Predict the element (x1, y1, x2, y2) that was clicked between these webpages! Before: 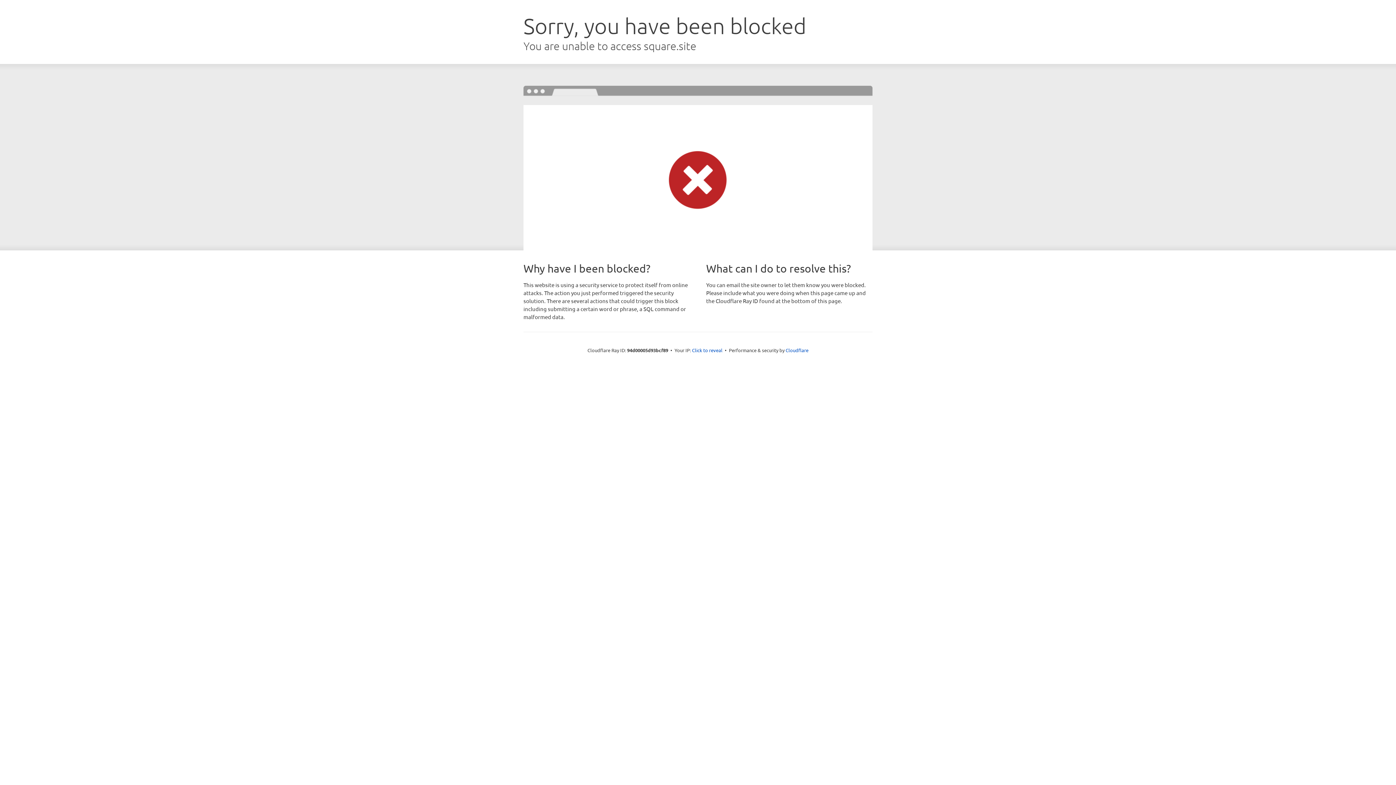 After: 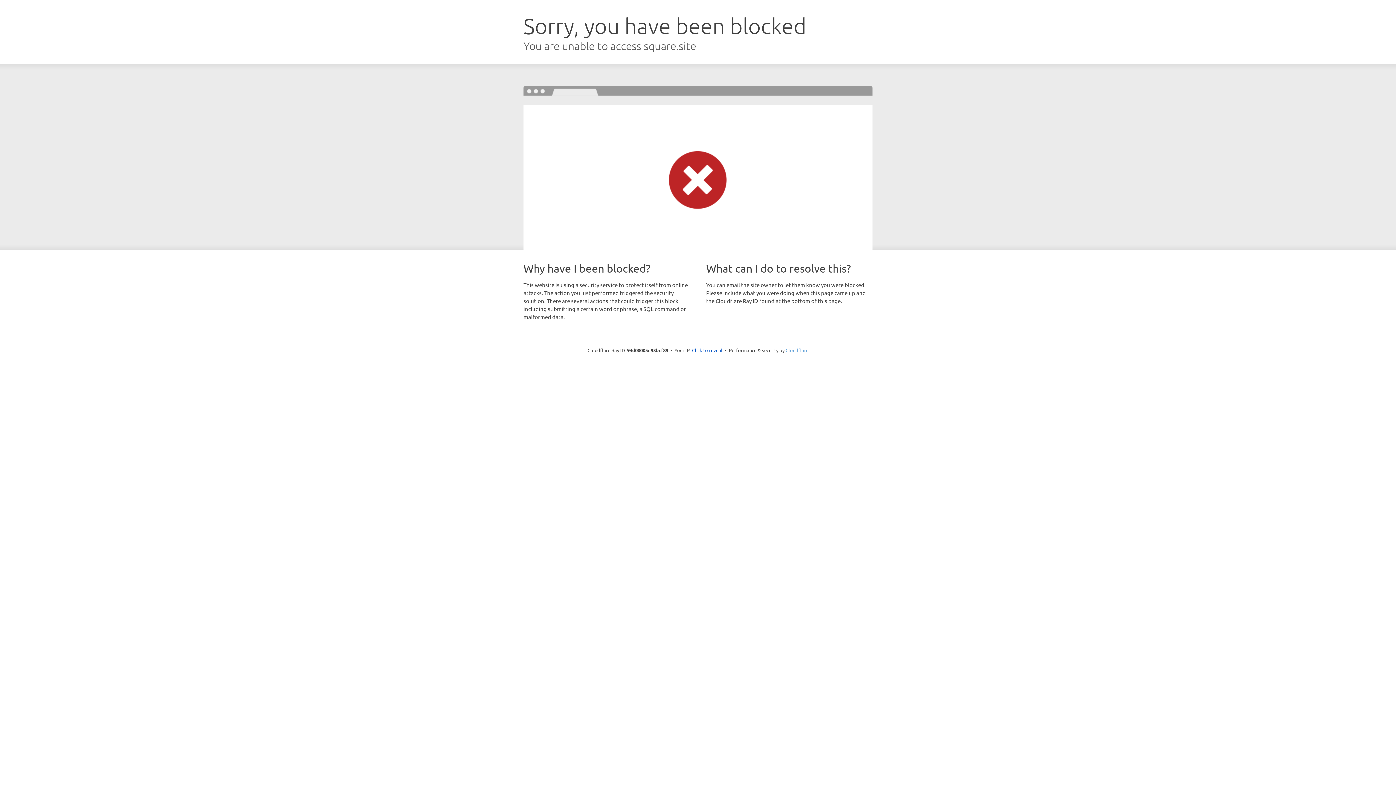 Action: label: Cloudflare bbox: (785, 347, 808, 353)